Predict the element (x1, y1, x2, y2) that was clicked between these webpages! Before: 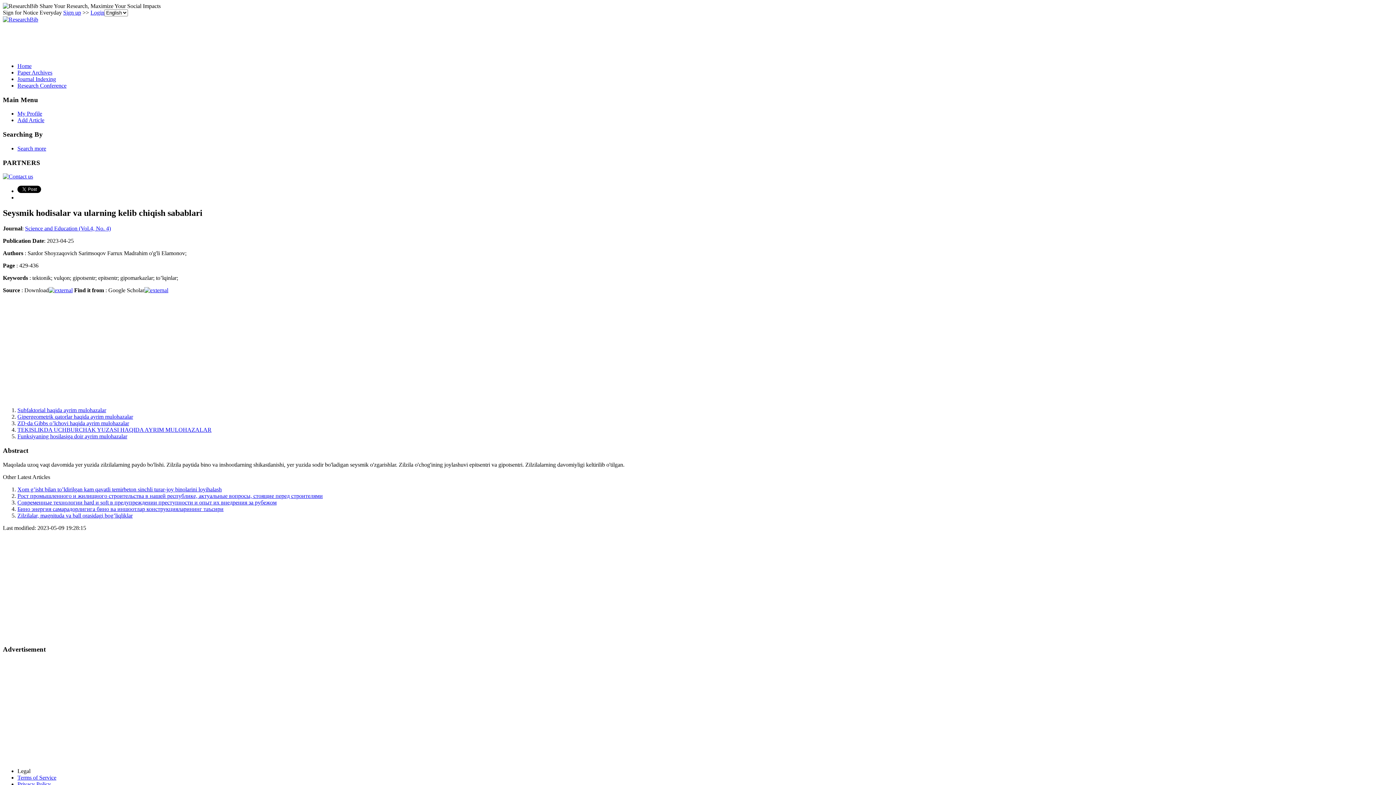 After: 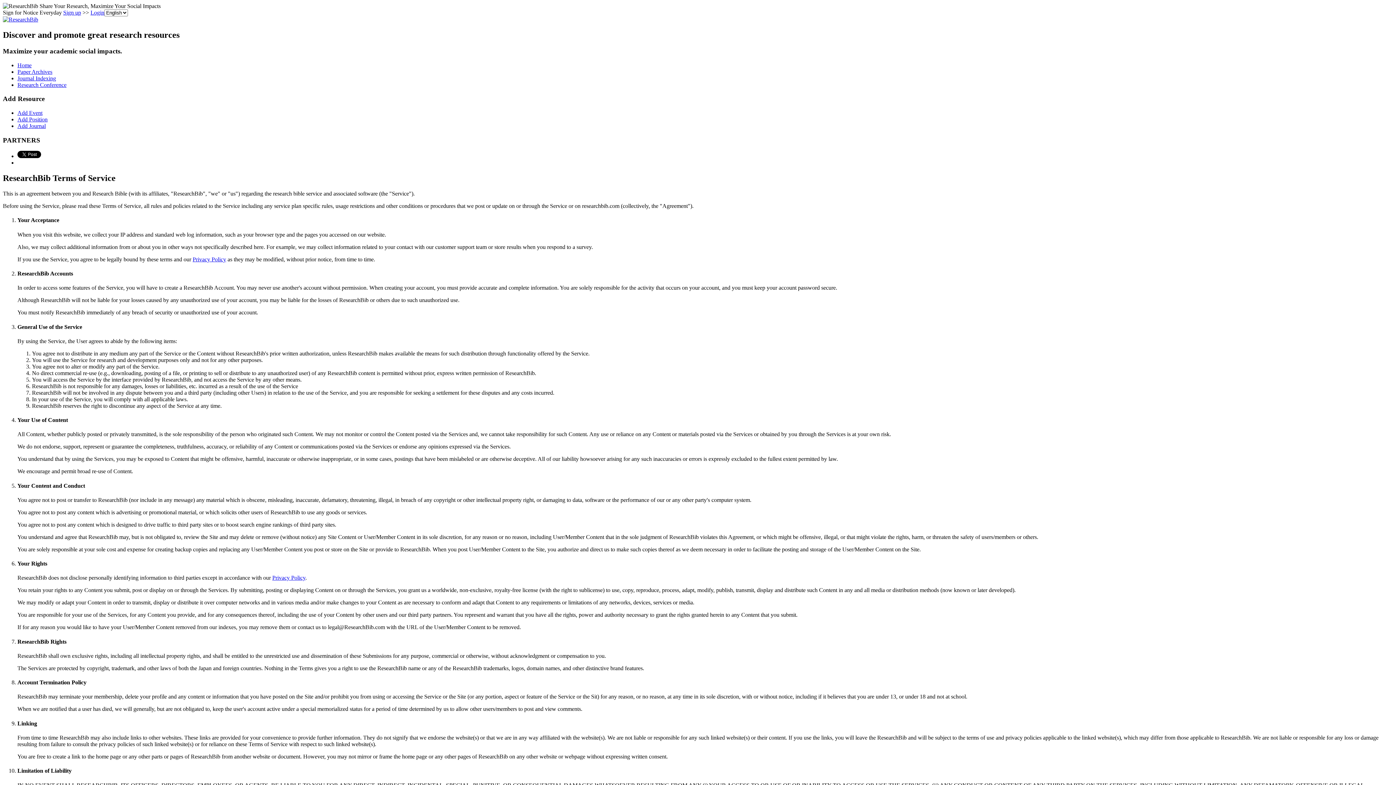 Action: bbox: (17, 774, 56, 781) label: Terms of Service